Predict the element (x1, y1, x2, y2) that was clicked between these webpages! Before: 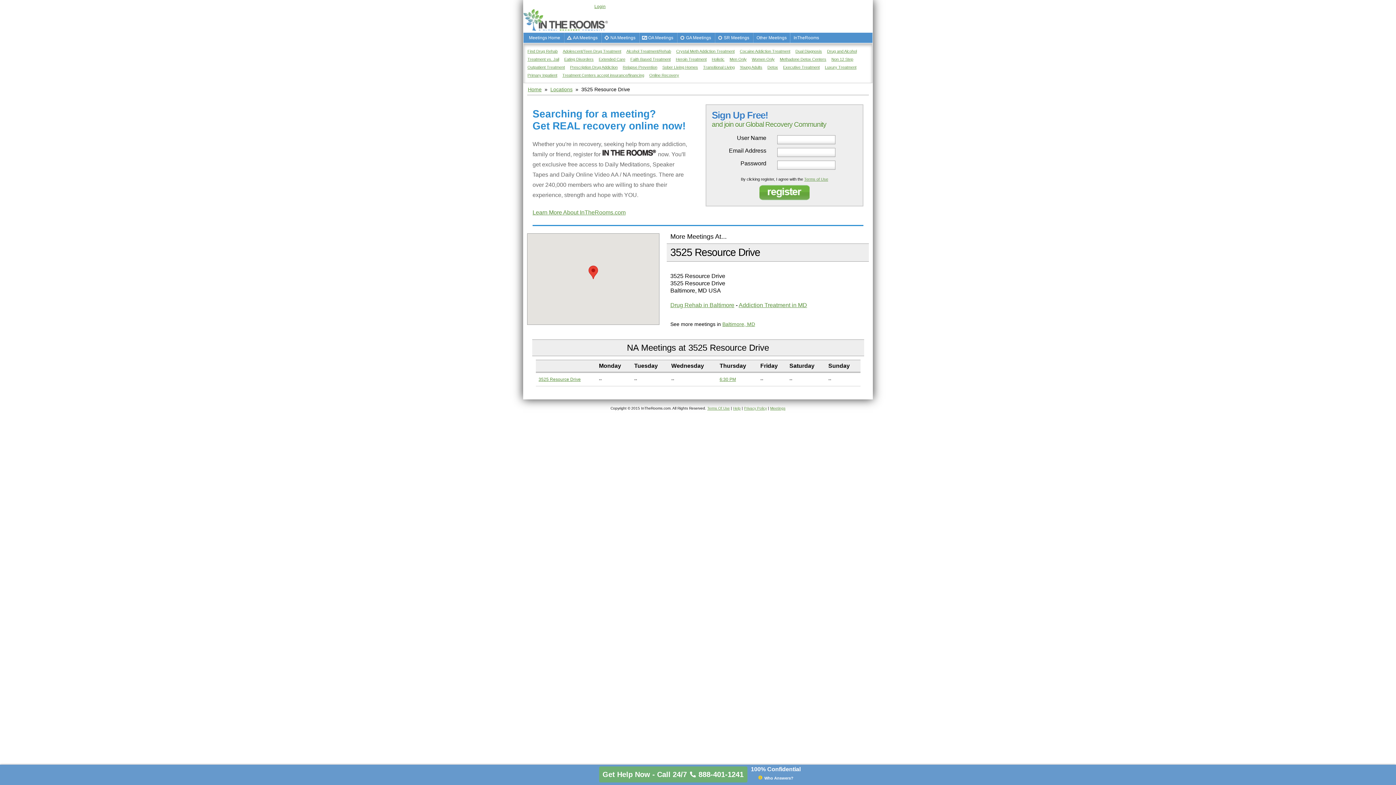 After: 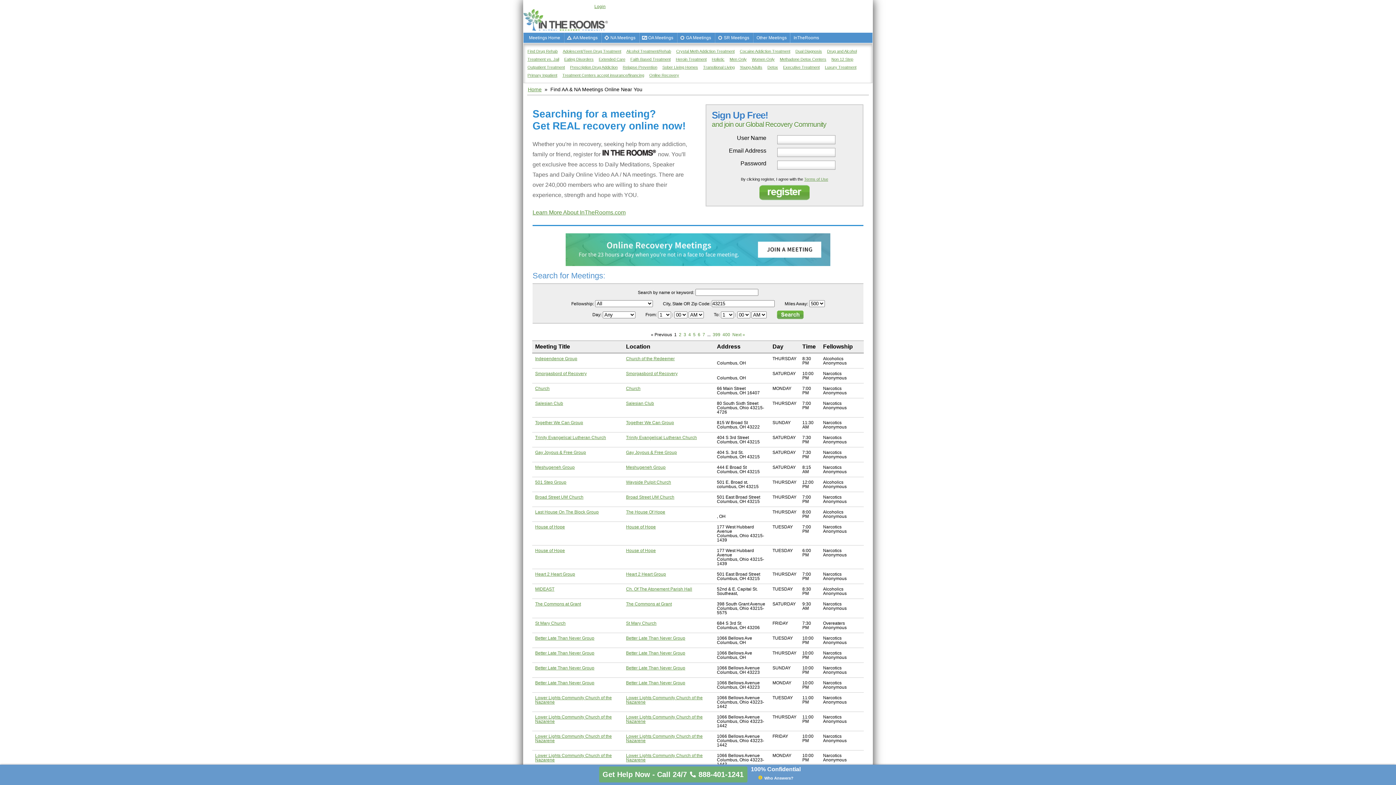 Action: bbox: (753, 32, 790, 42) label: Other Meetings